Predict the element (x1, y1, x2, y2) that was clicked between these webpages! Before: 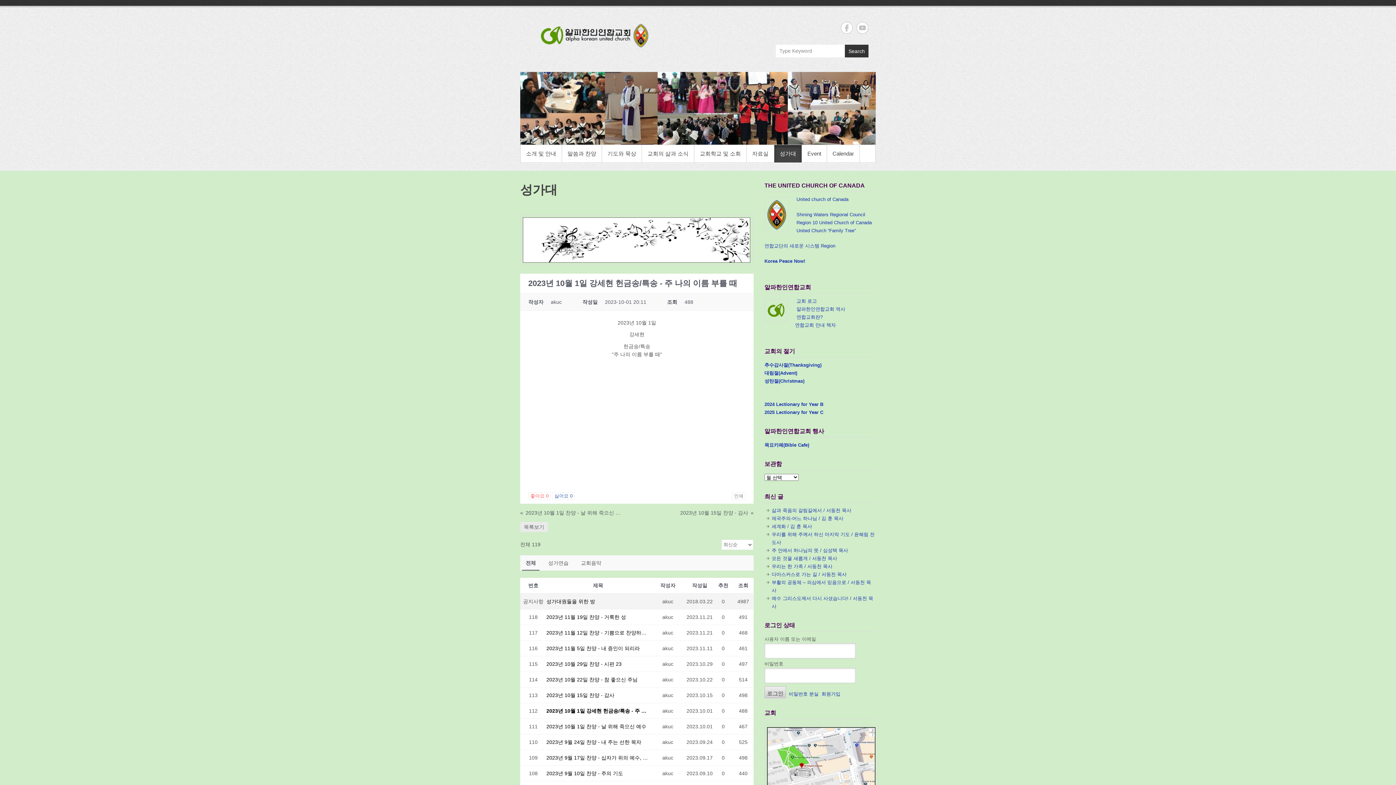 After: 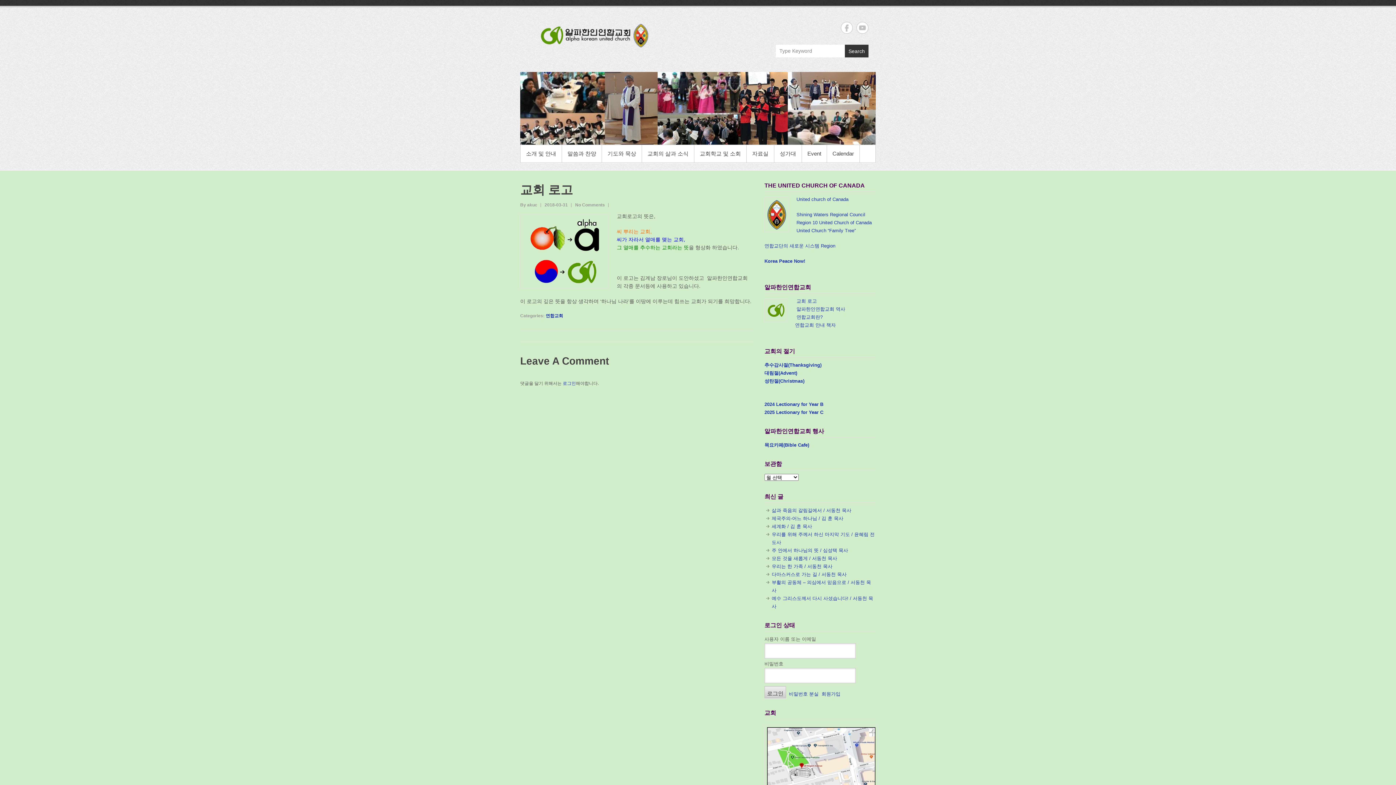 Action: bbox: (796, 298, 817, 304) label: 교회 로고
